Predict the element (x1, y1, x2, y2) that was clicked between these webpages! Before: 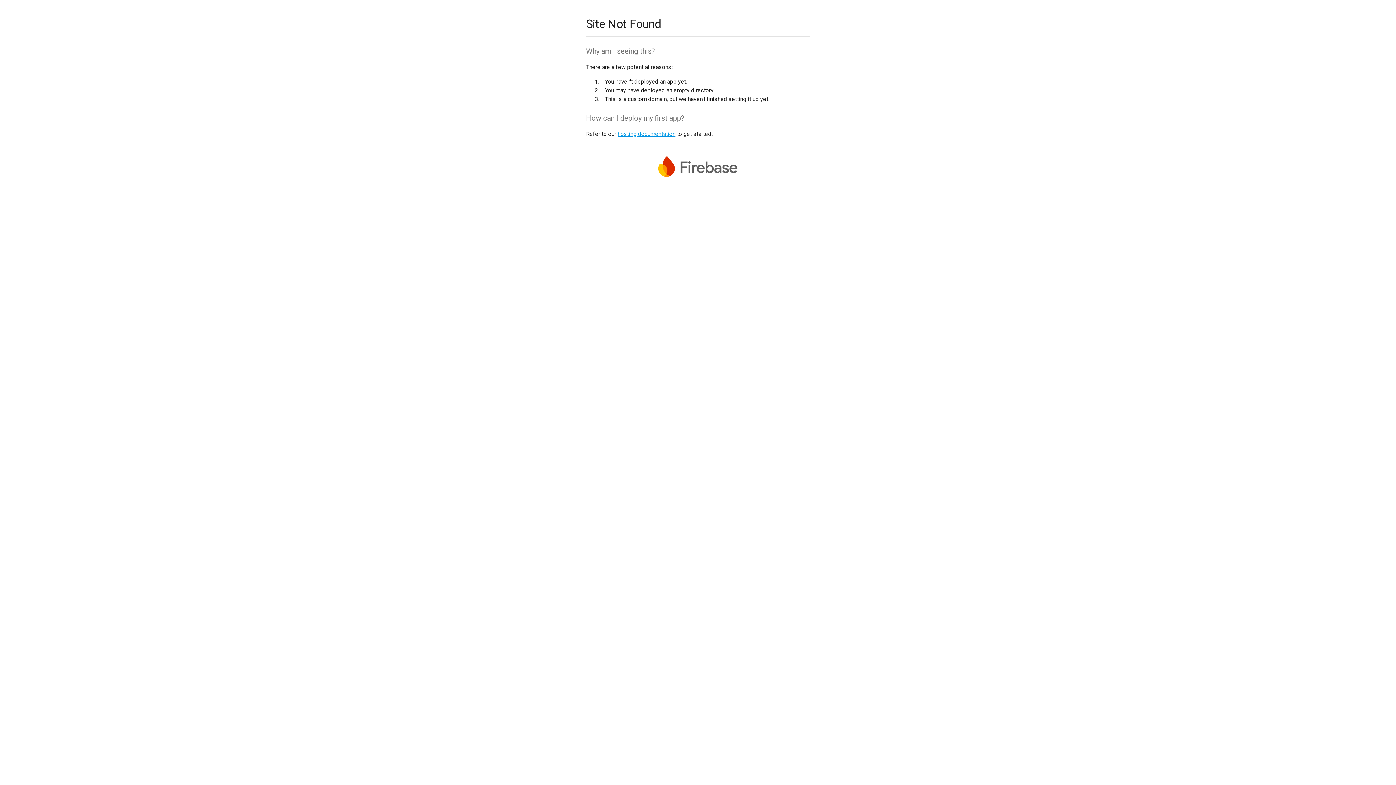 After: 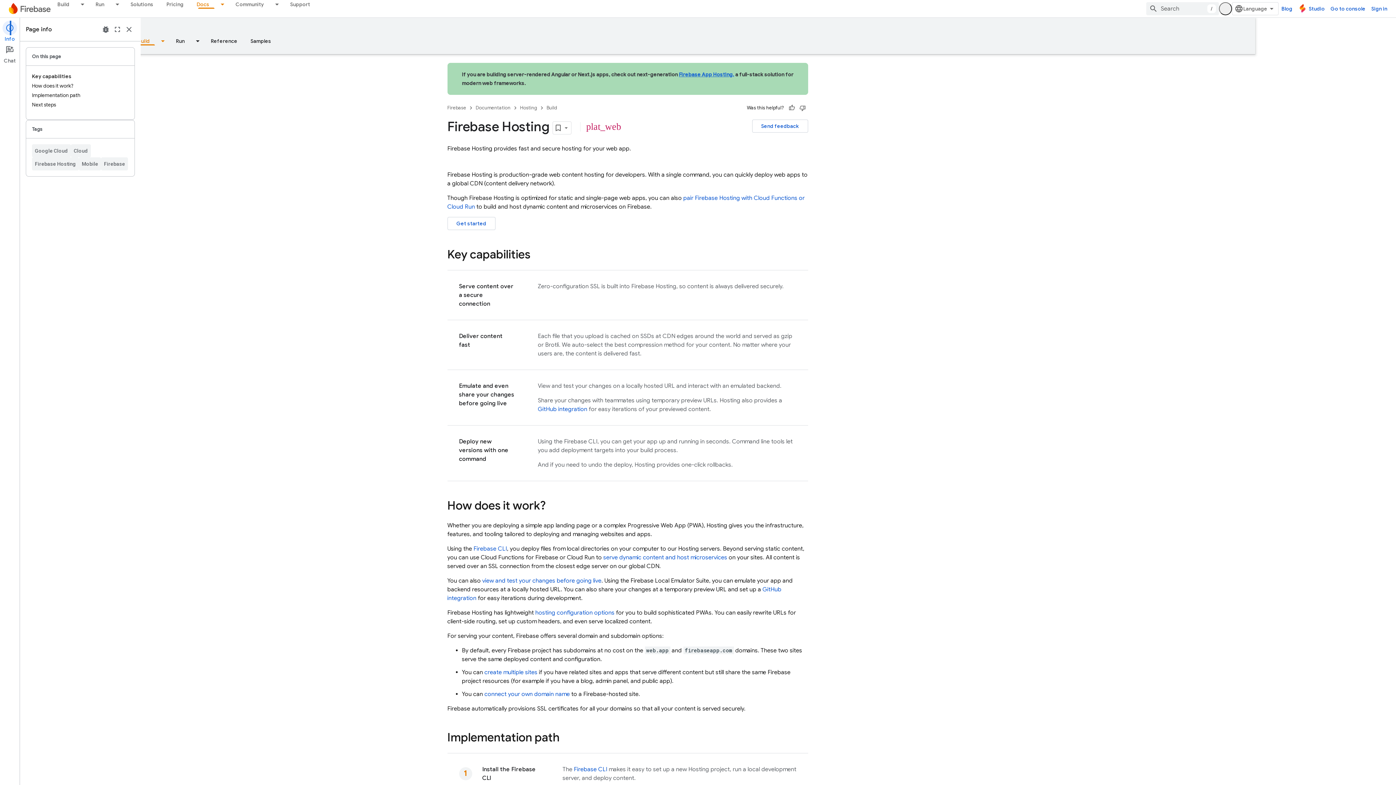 Action: bbox: (617, 130, 675, 137) label: hosting documentation